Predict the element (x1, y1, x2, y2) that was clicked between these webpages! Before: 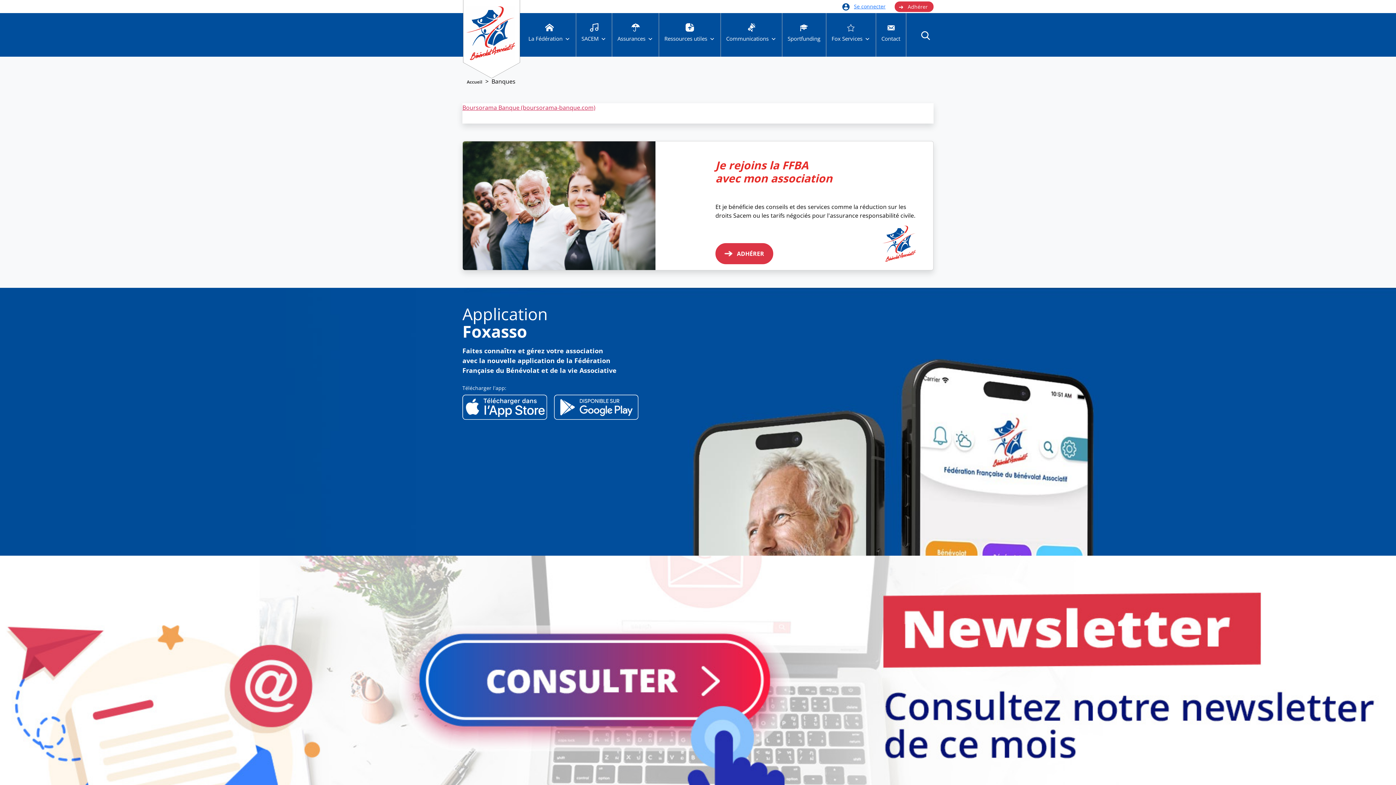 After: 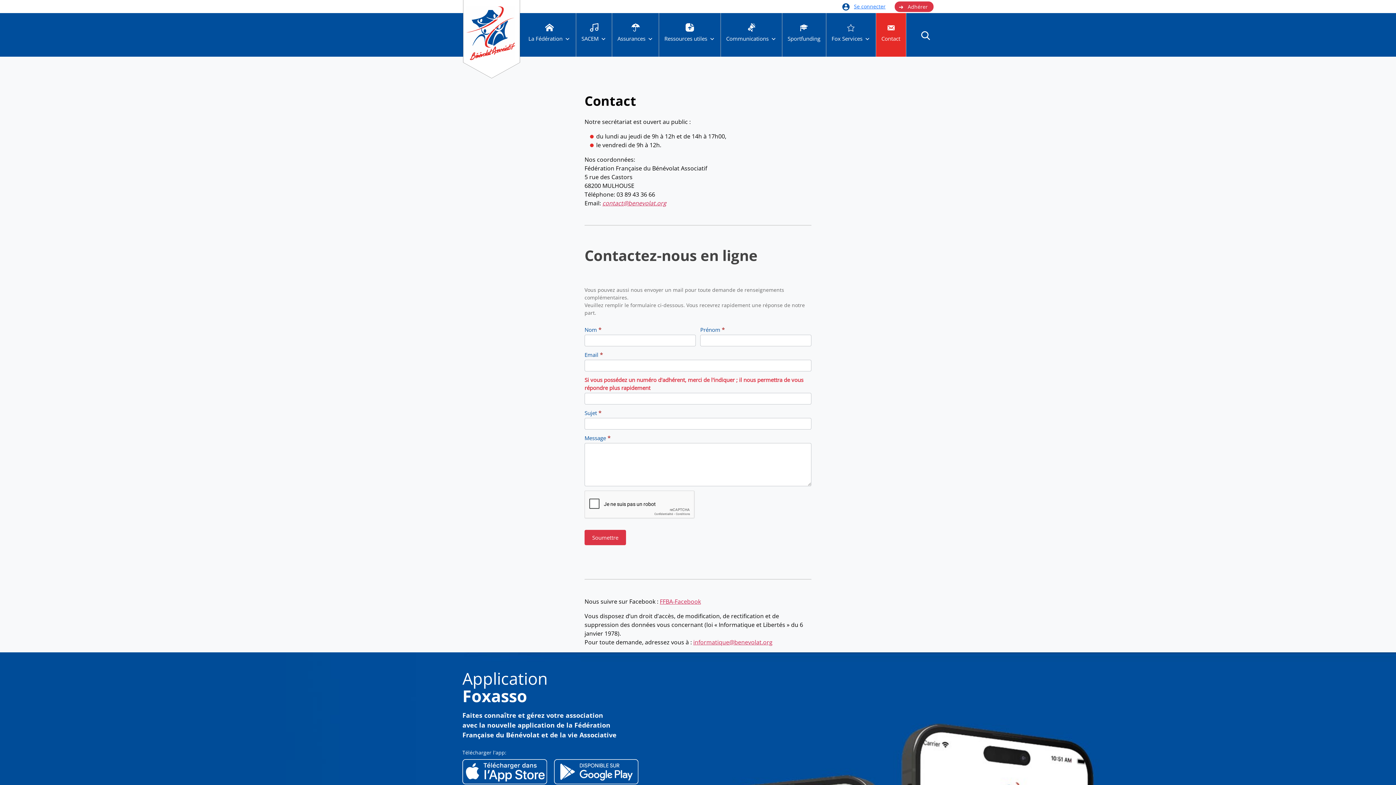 Action: label: Contact bbox: (876, 13, 906, 56)